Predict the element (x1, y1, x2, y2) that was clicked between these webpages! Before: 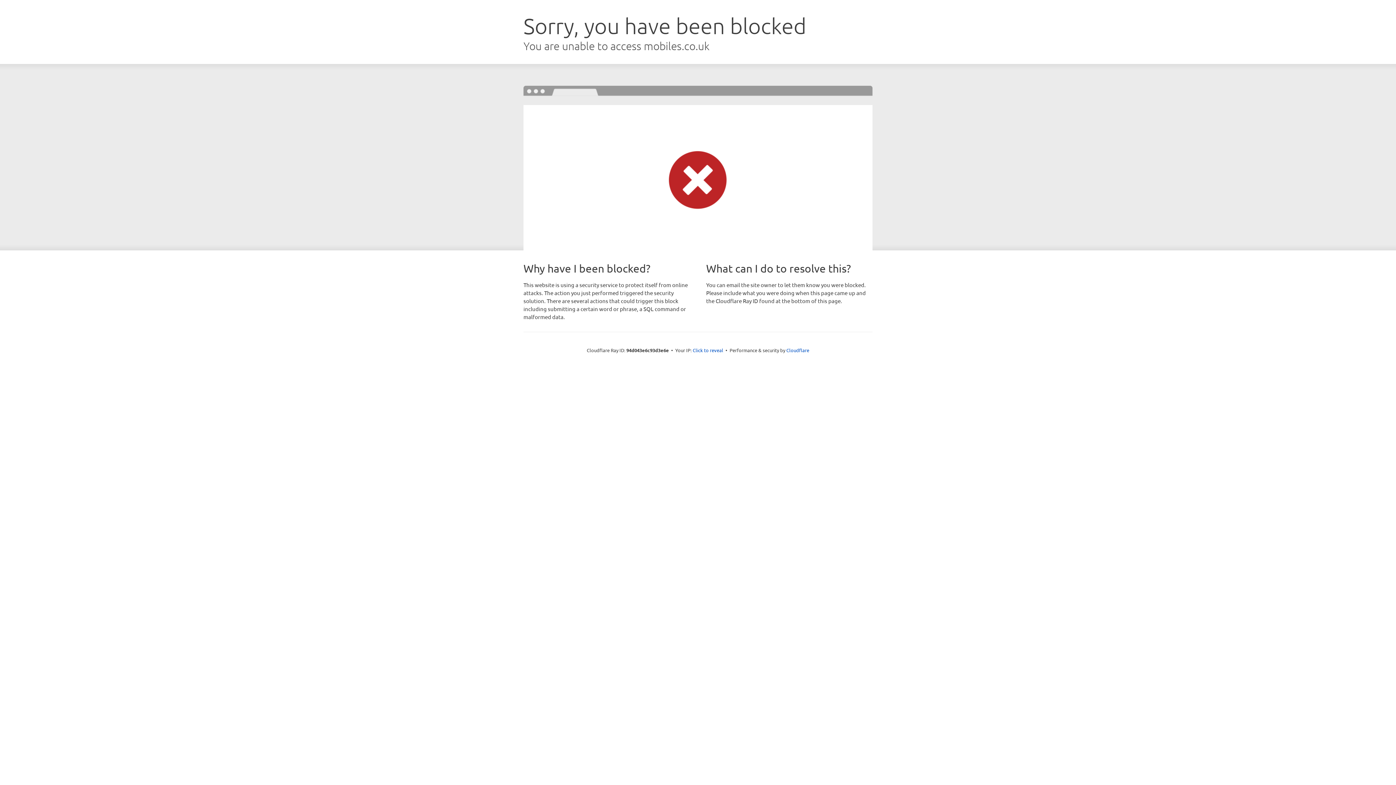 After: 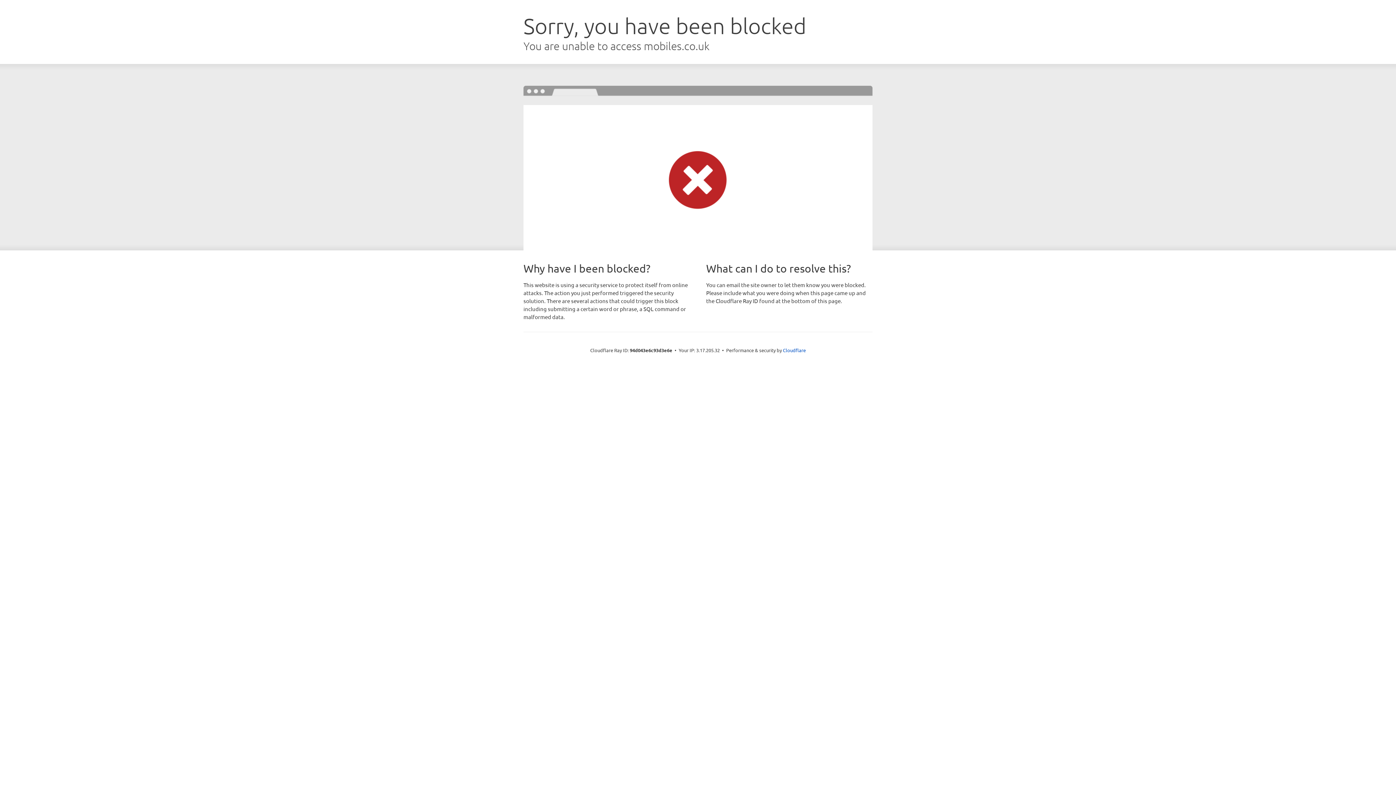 Action: label: Click to reveal bbox: (692, 346, 723, 353)